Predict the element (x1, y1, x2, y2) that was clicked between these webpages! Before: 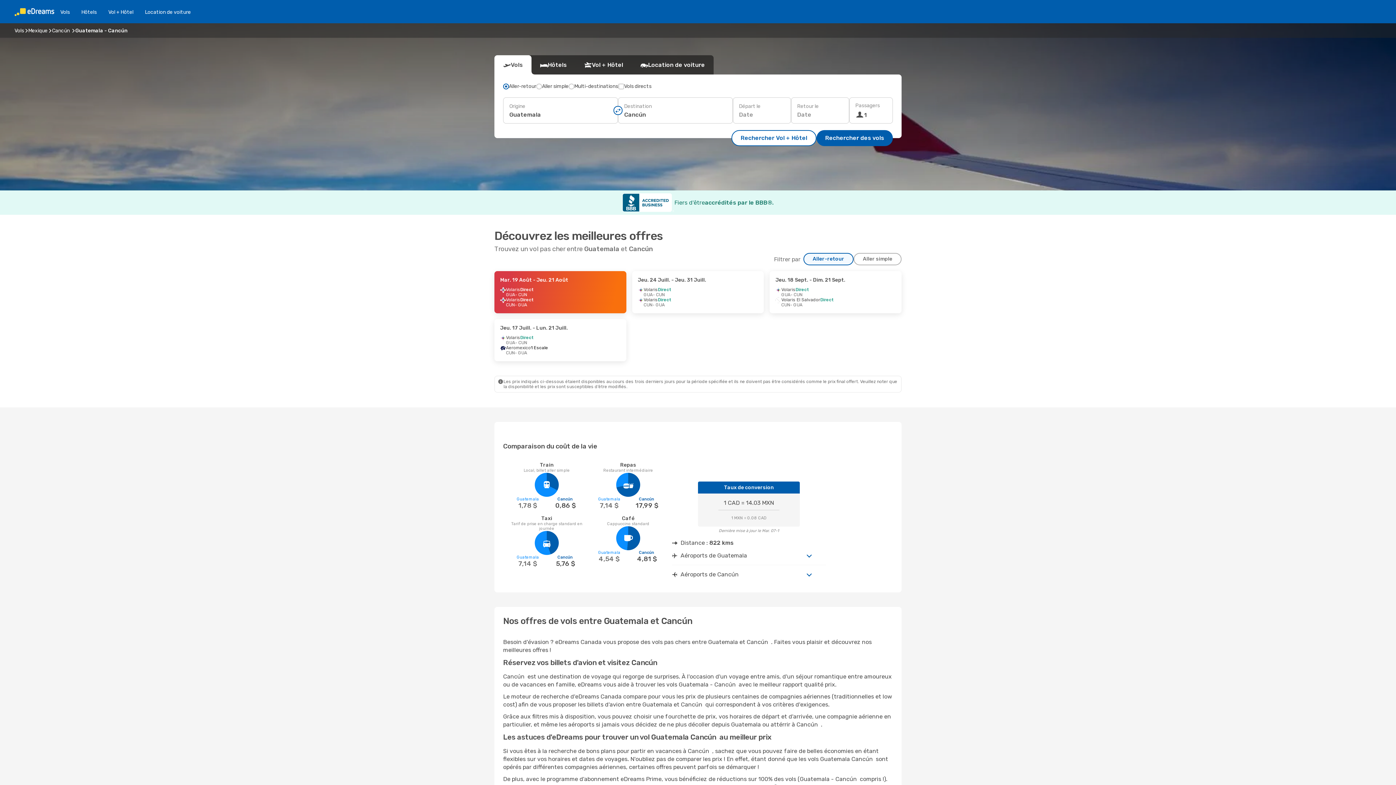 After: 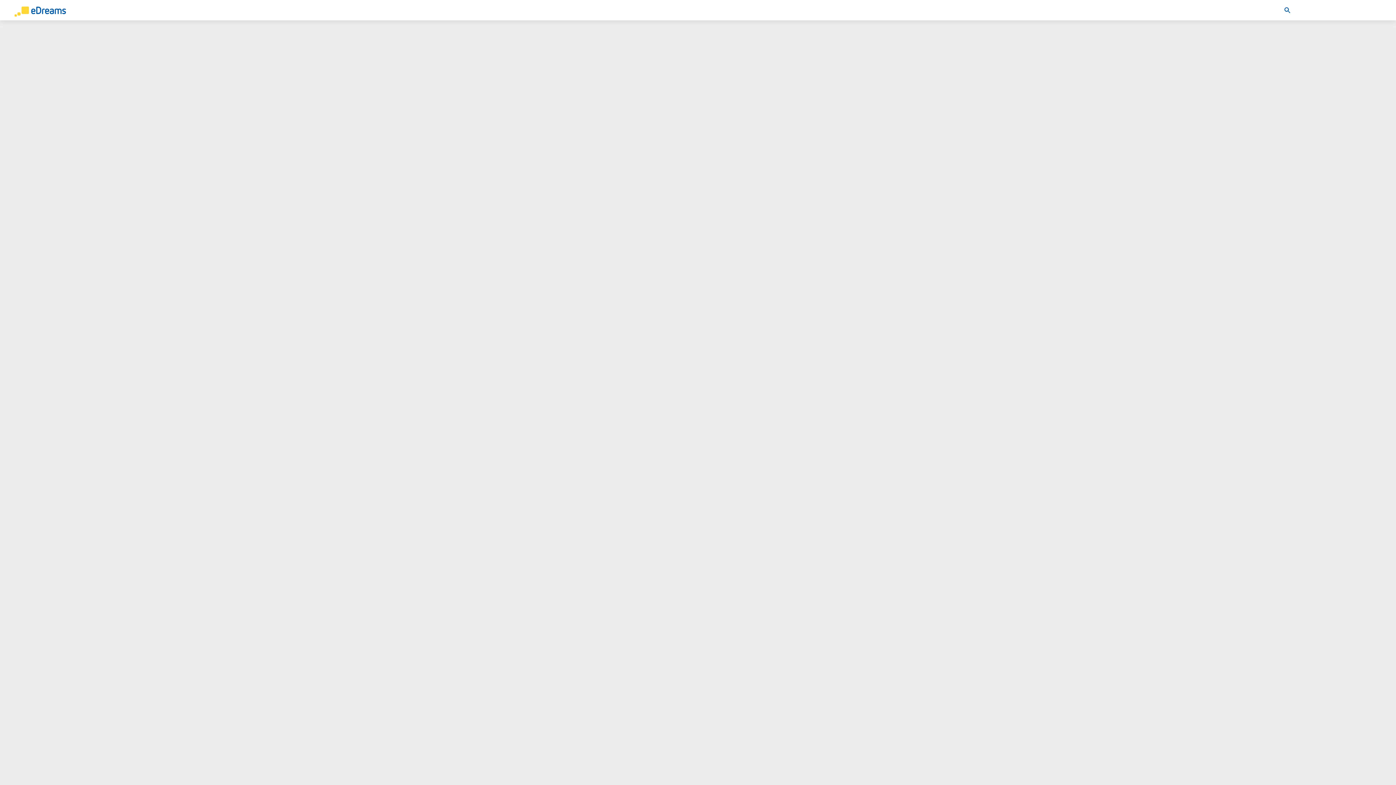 Action: bbox: (494, 319, 626, 361) label: Jeu. 17 Juill. - Lun. 21 Juill.
Volaris
Direct
GUA
- CUN
Aeromexico
1 Escale
CUN
- GUA